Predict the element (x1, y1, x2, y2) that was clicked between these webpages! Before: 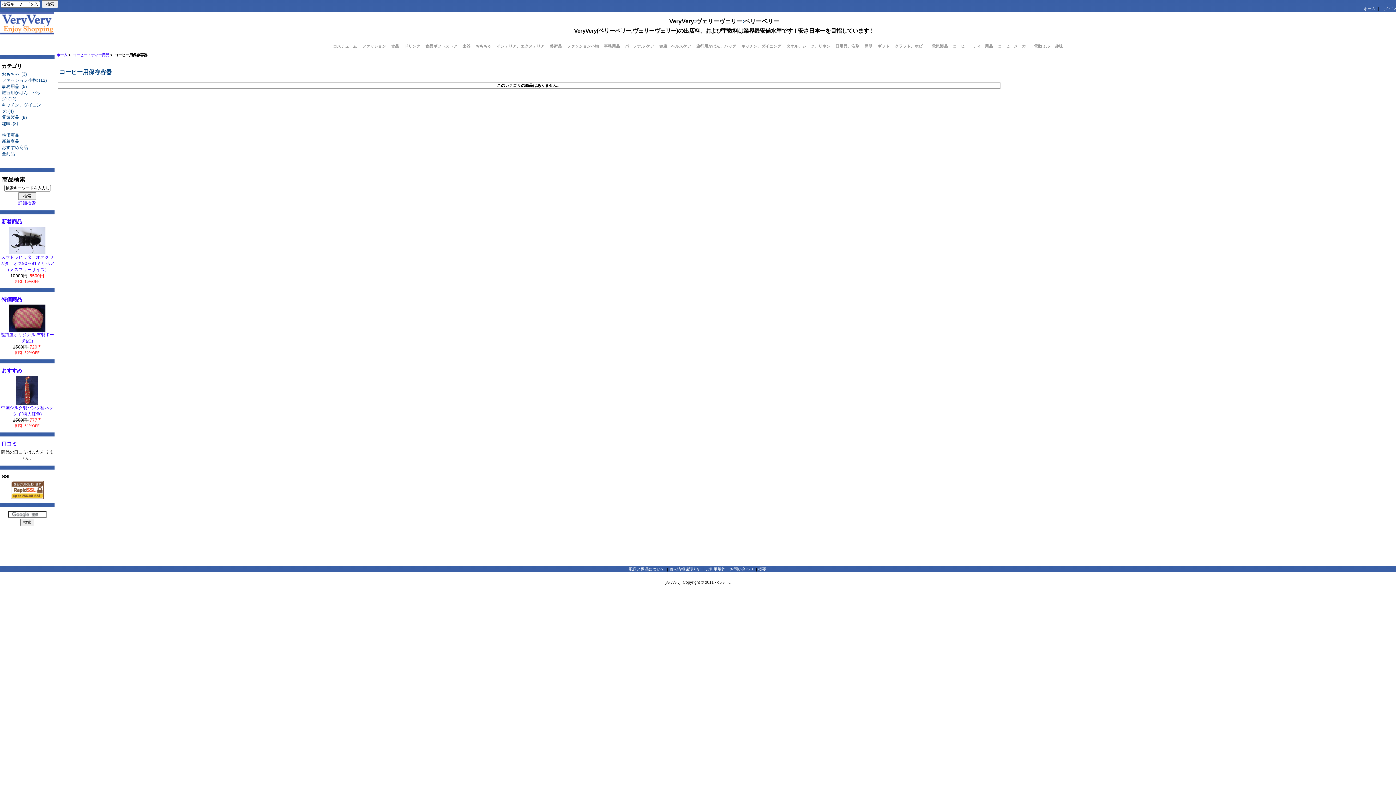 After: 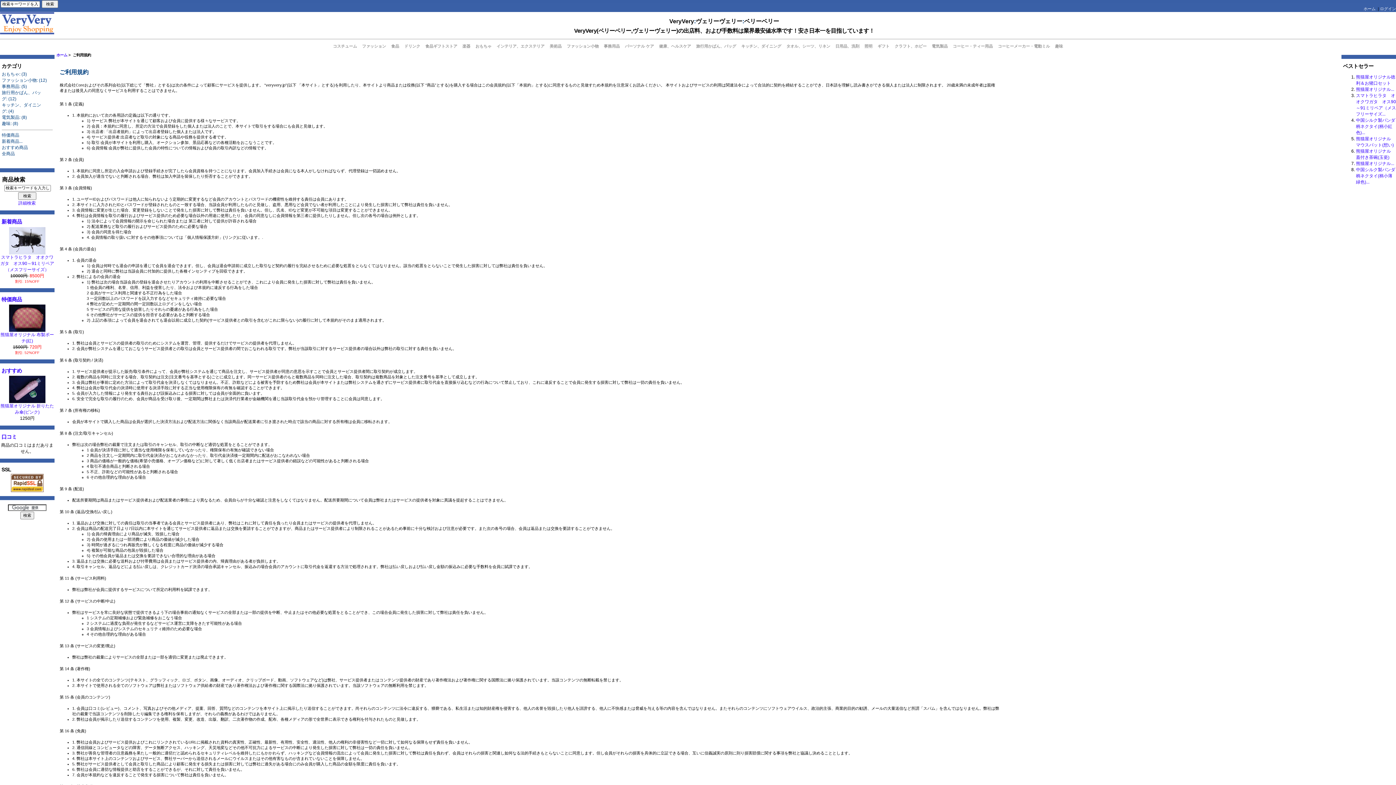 Action: label: ご利用規約 bbox: (705, 567, 725, 571)